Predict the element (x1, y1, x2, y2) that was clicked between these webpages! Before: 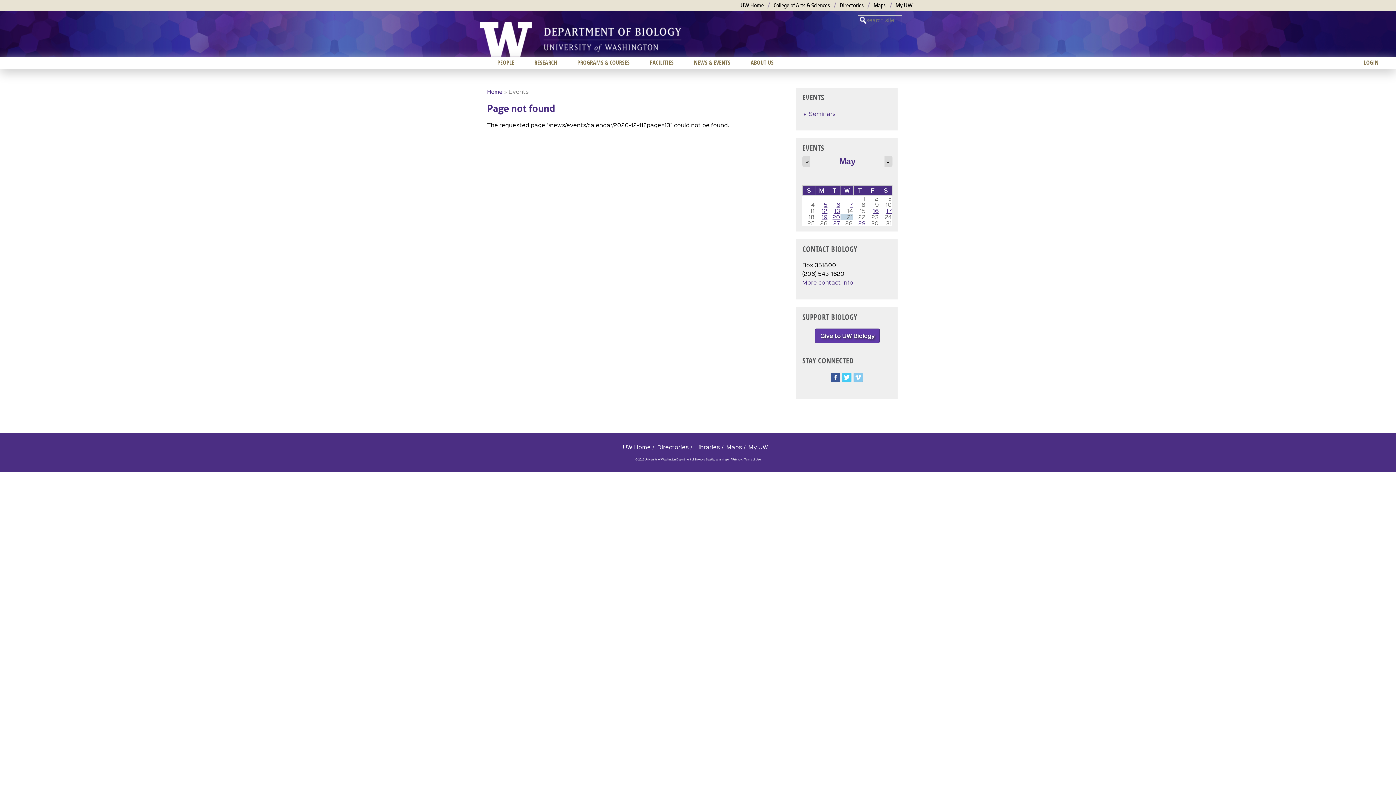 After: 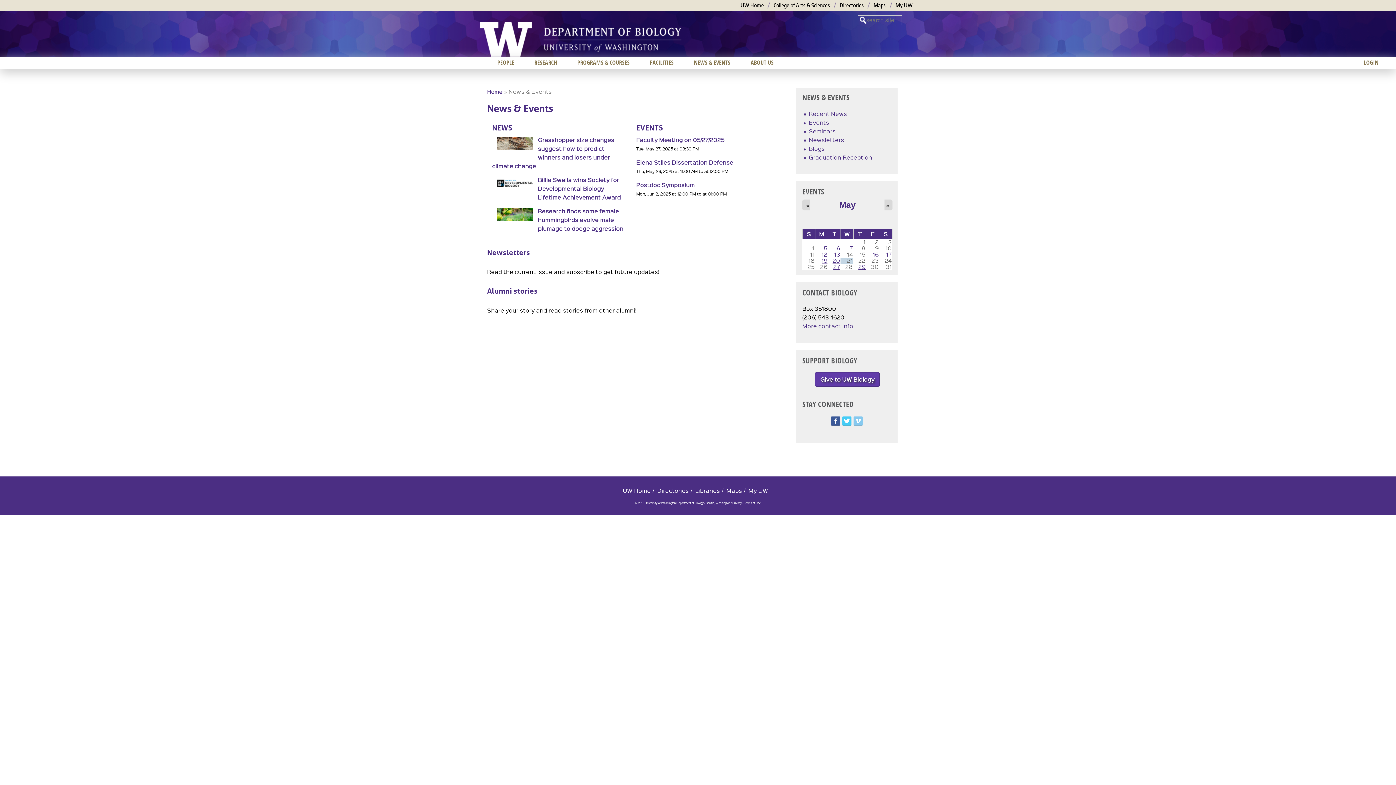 Action: bbox: (684, 56, 740, 68) label: NEWS & EVENTS